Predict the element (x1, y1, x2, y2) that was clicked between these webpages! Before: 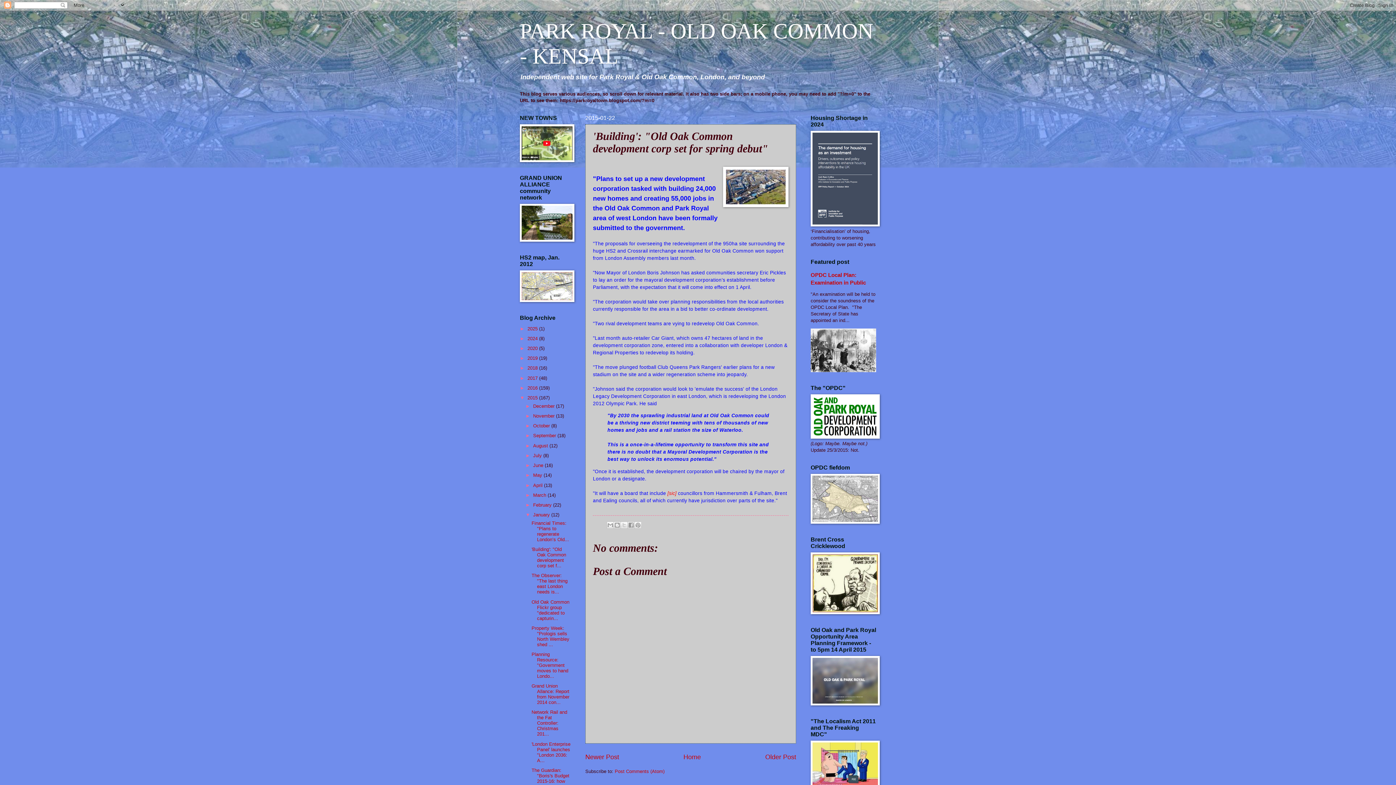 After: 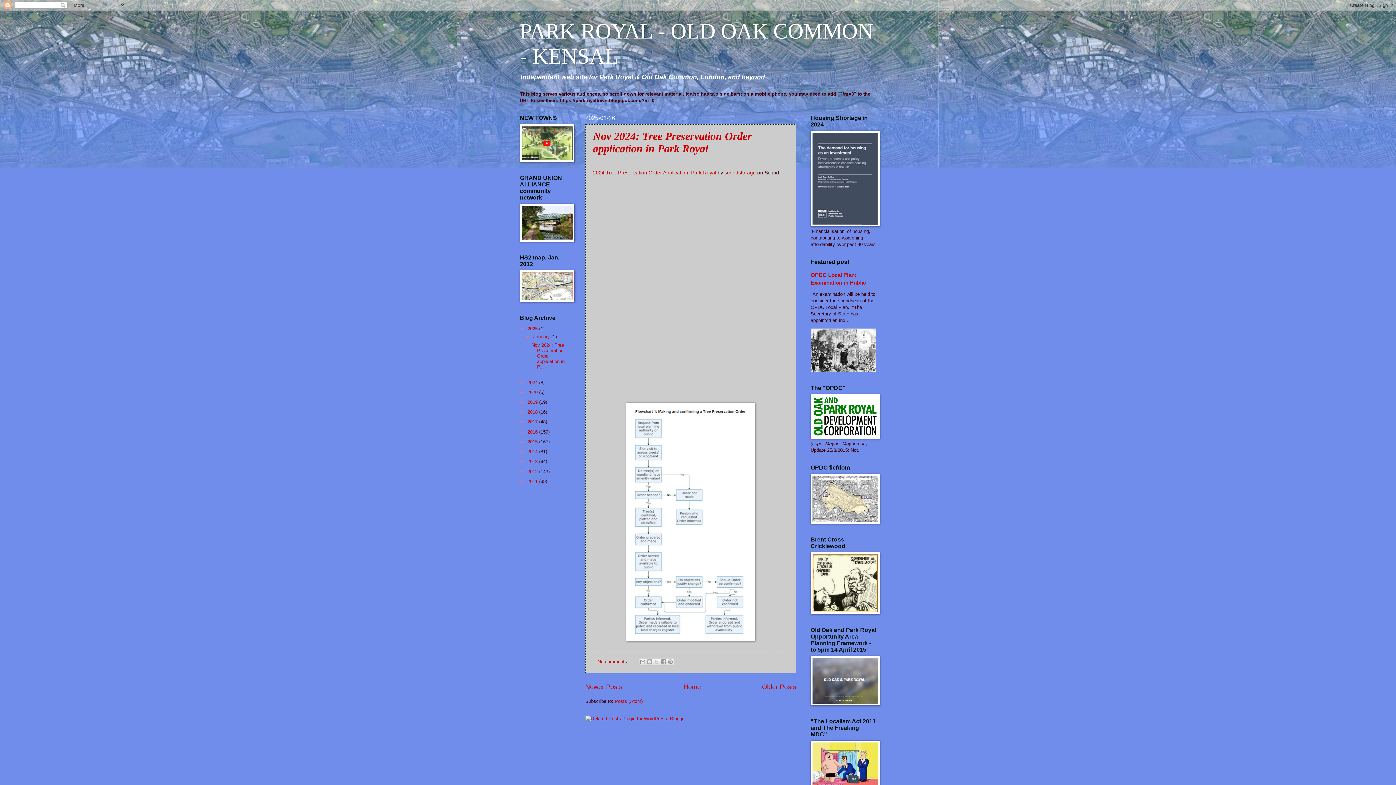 Action: label: 2025  bbox: (527, 326, 539, 331)